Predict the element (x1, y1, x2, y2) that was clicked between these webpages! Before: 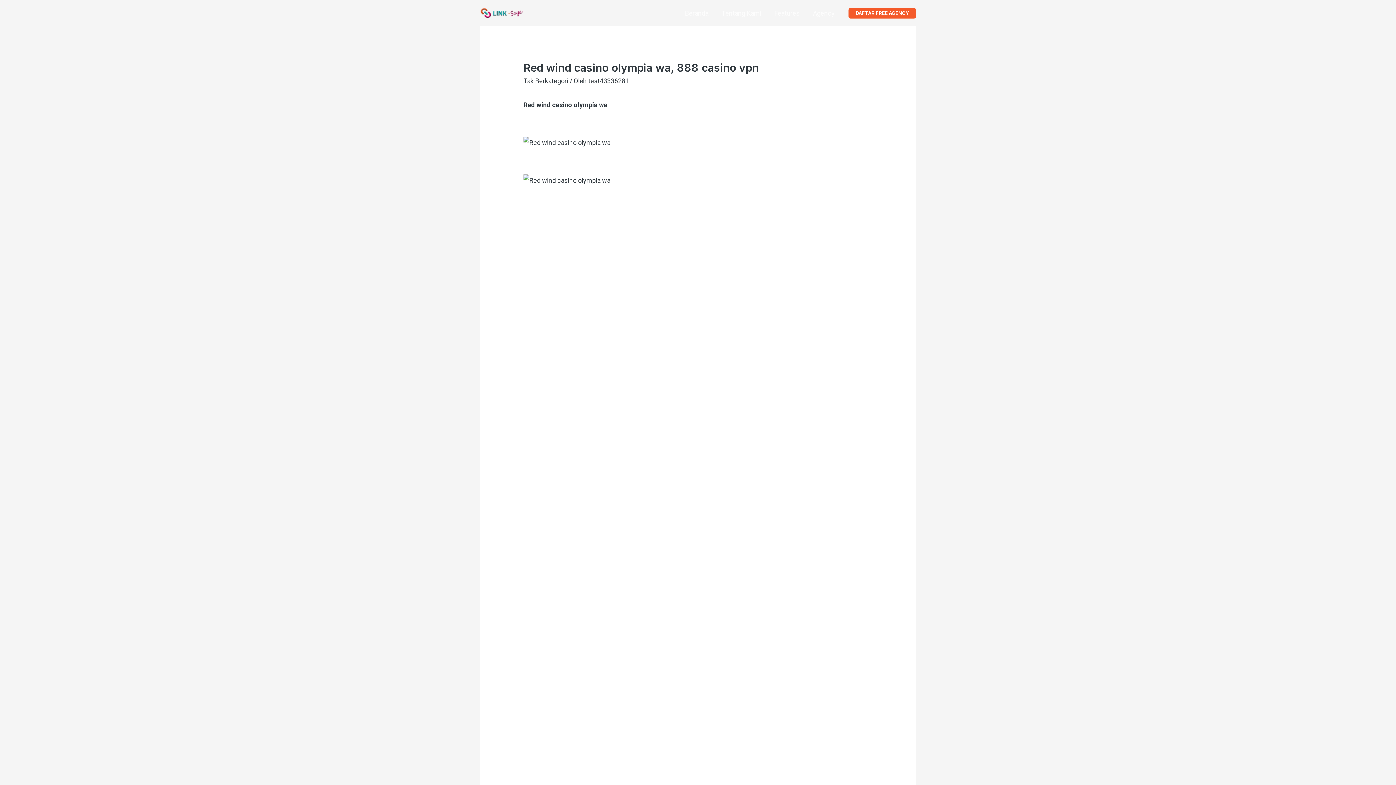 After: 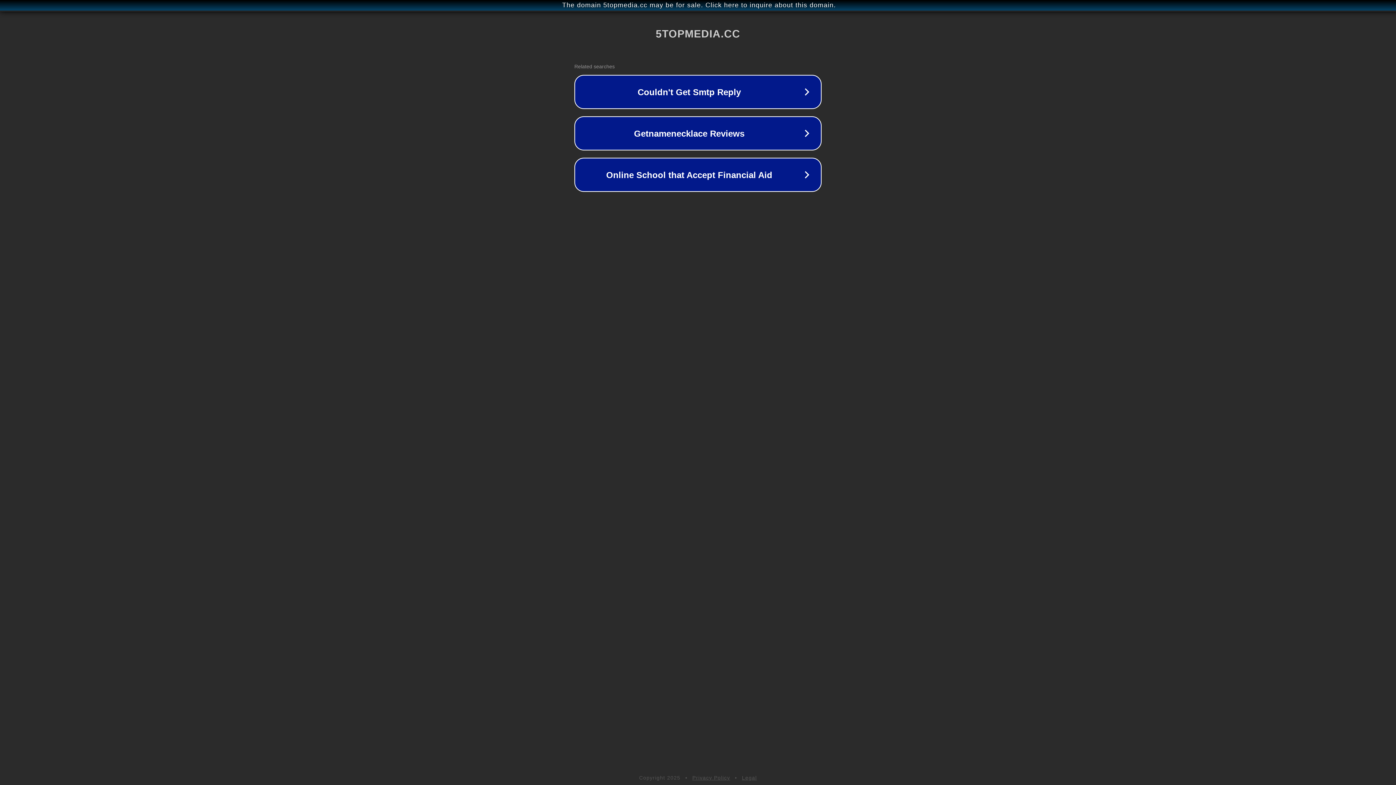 Action: bbox: (523, 175, 610, 183)